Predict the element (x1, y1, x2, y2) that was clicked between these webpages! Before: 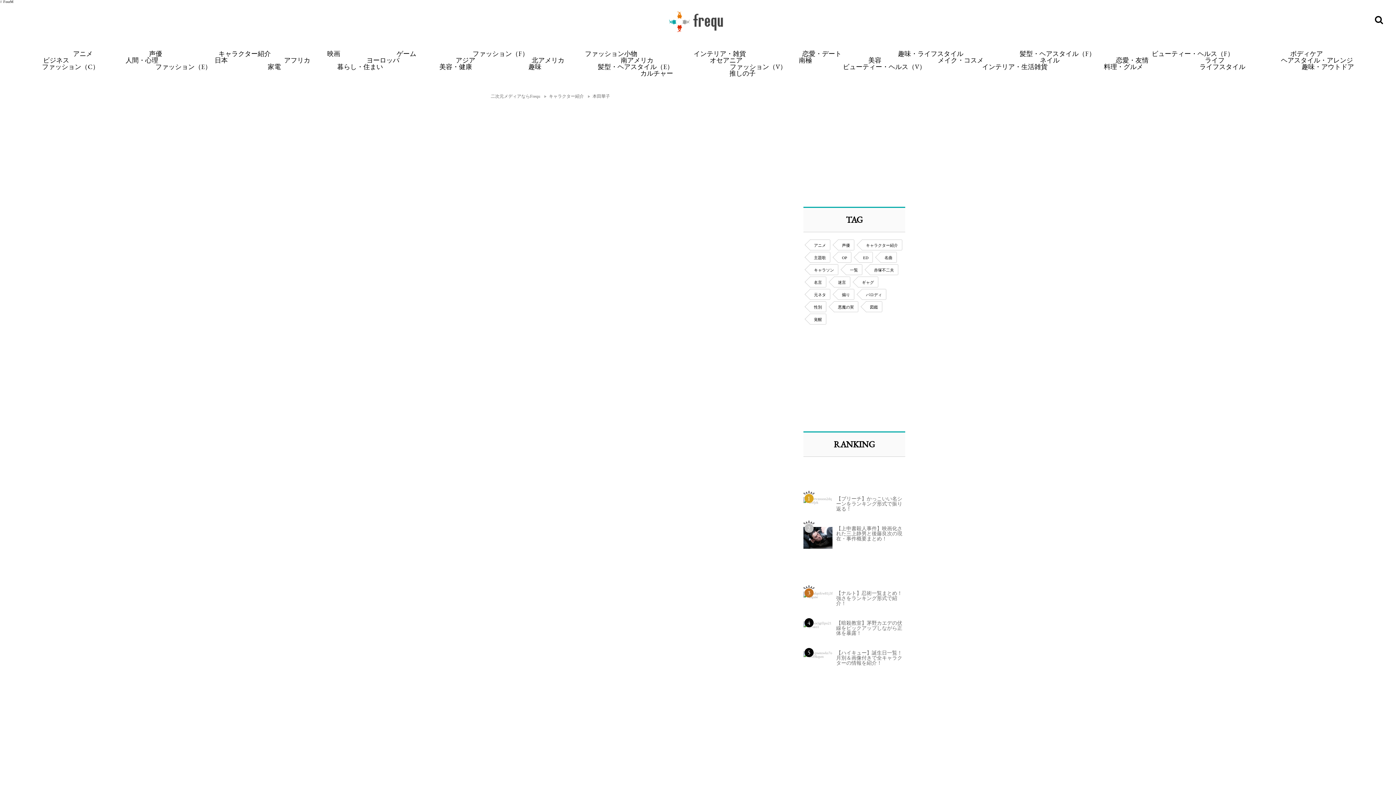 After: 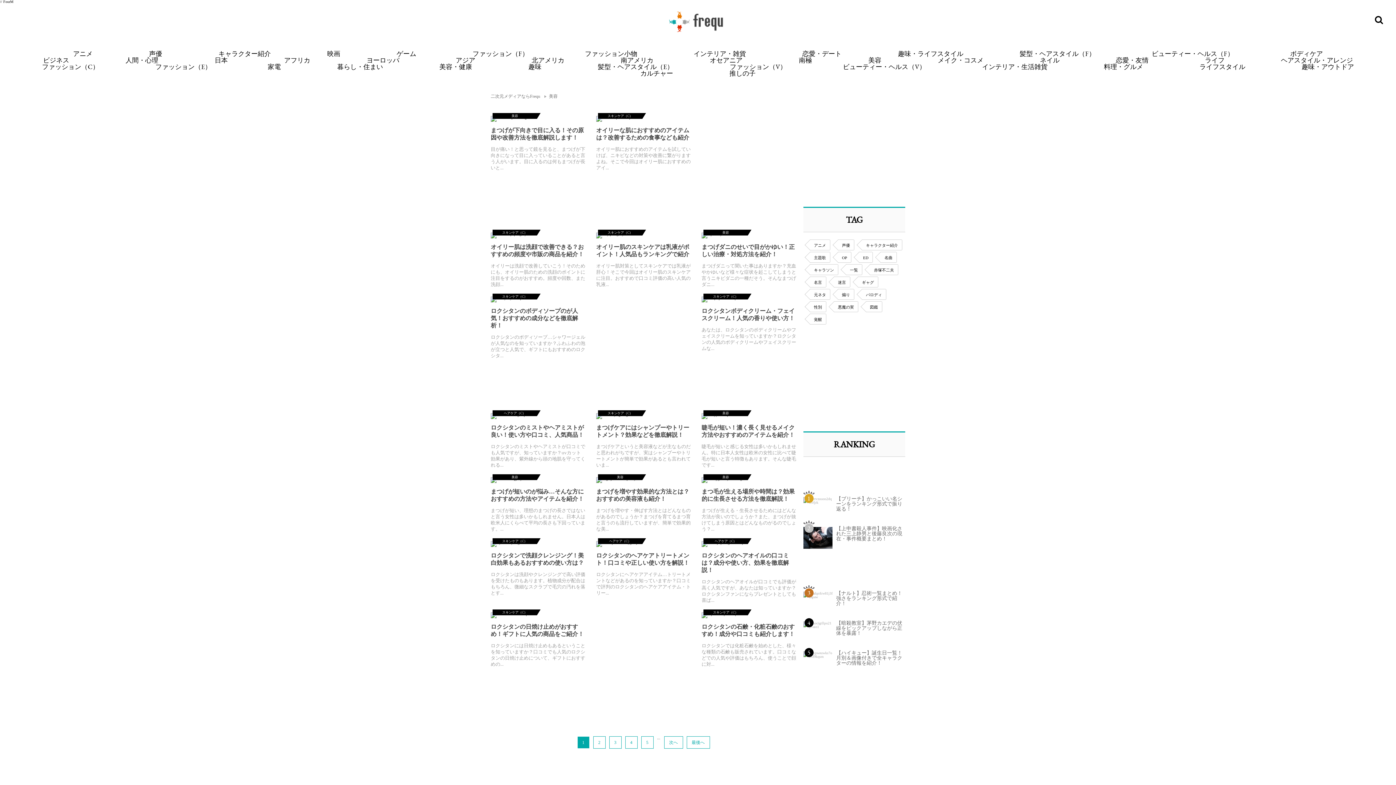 Action: label: 美容 bbox: (868, 56, 881, 64)